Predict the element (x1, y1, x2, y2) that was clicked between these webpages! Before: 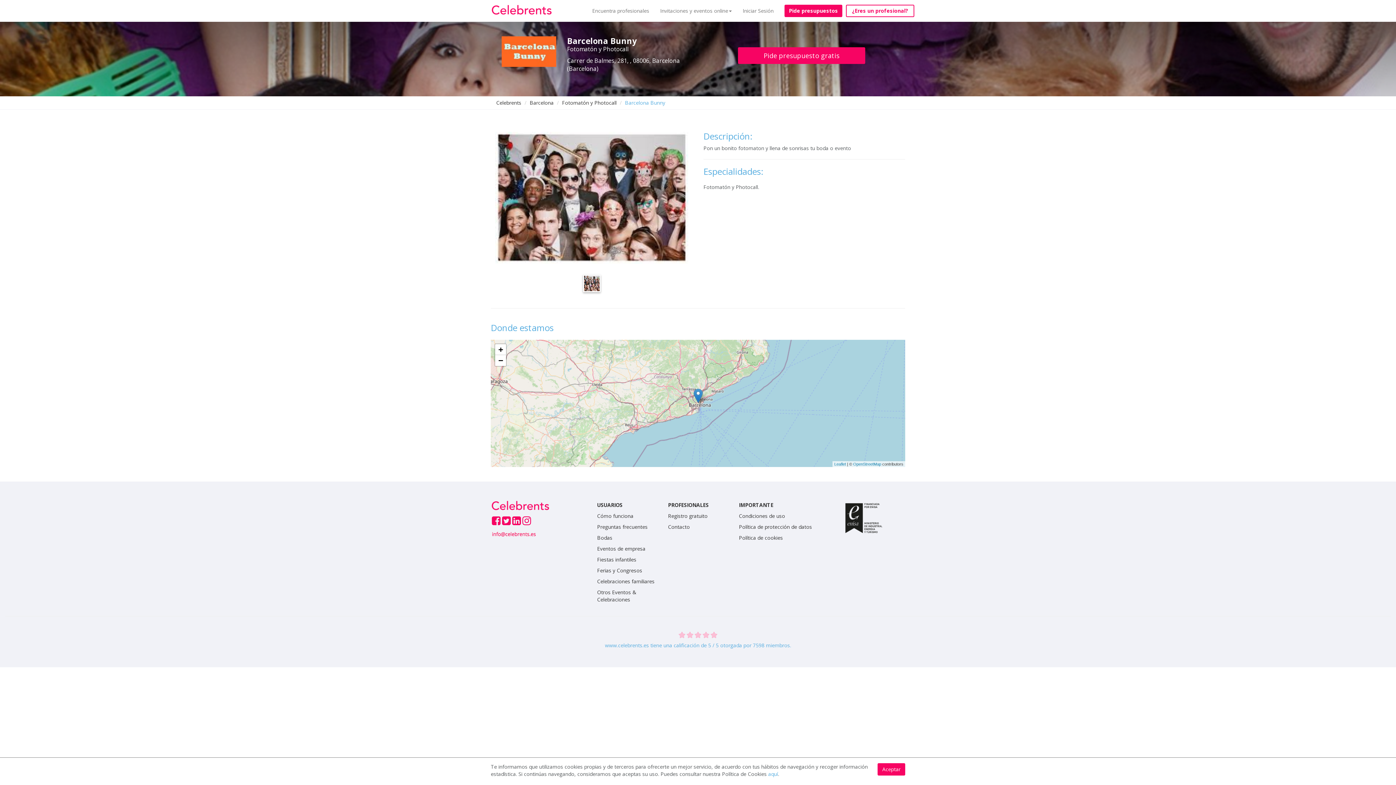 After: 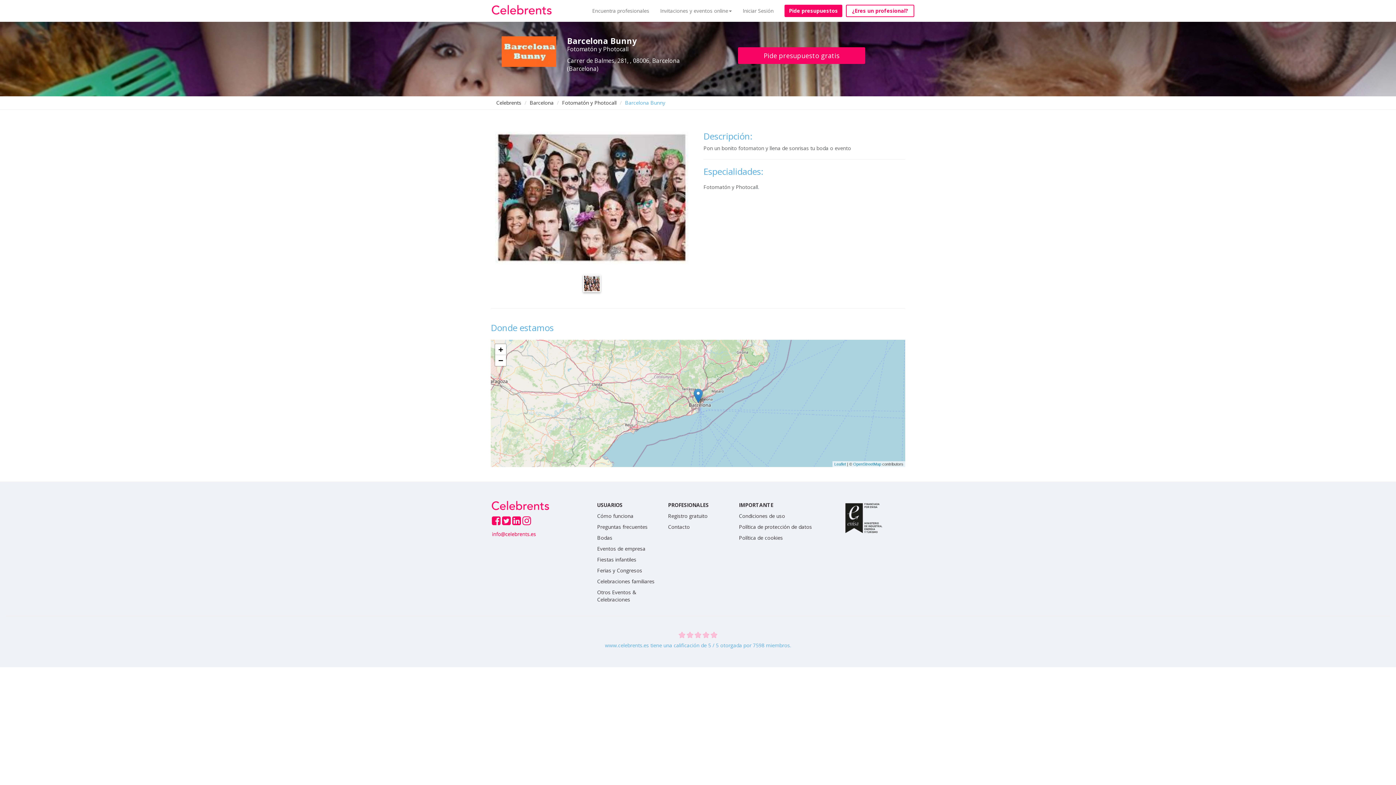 Action: label: Aceptar bbox: (877, 763, 905, 776)